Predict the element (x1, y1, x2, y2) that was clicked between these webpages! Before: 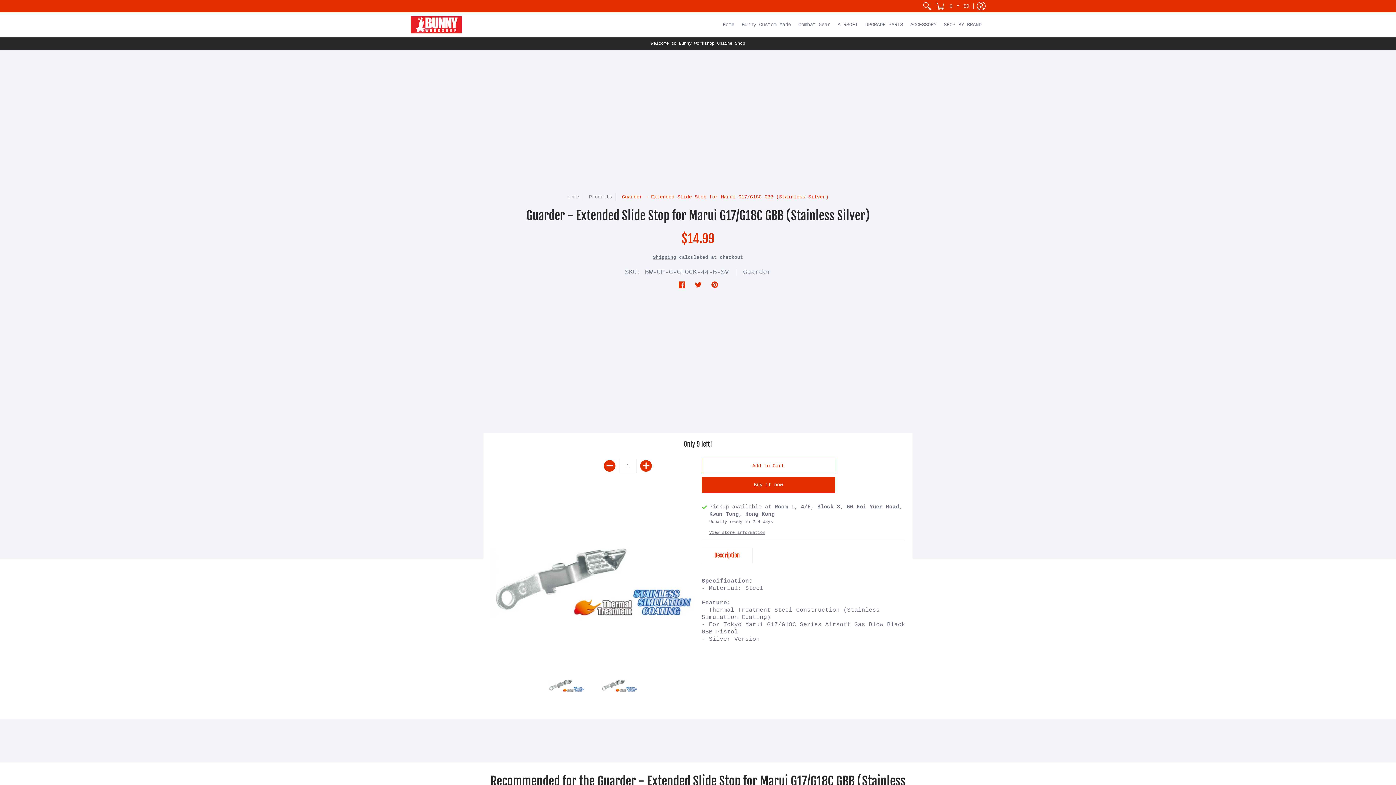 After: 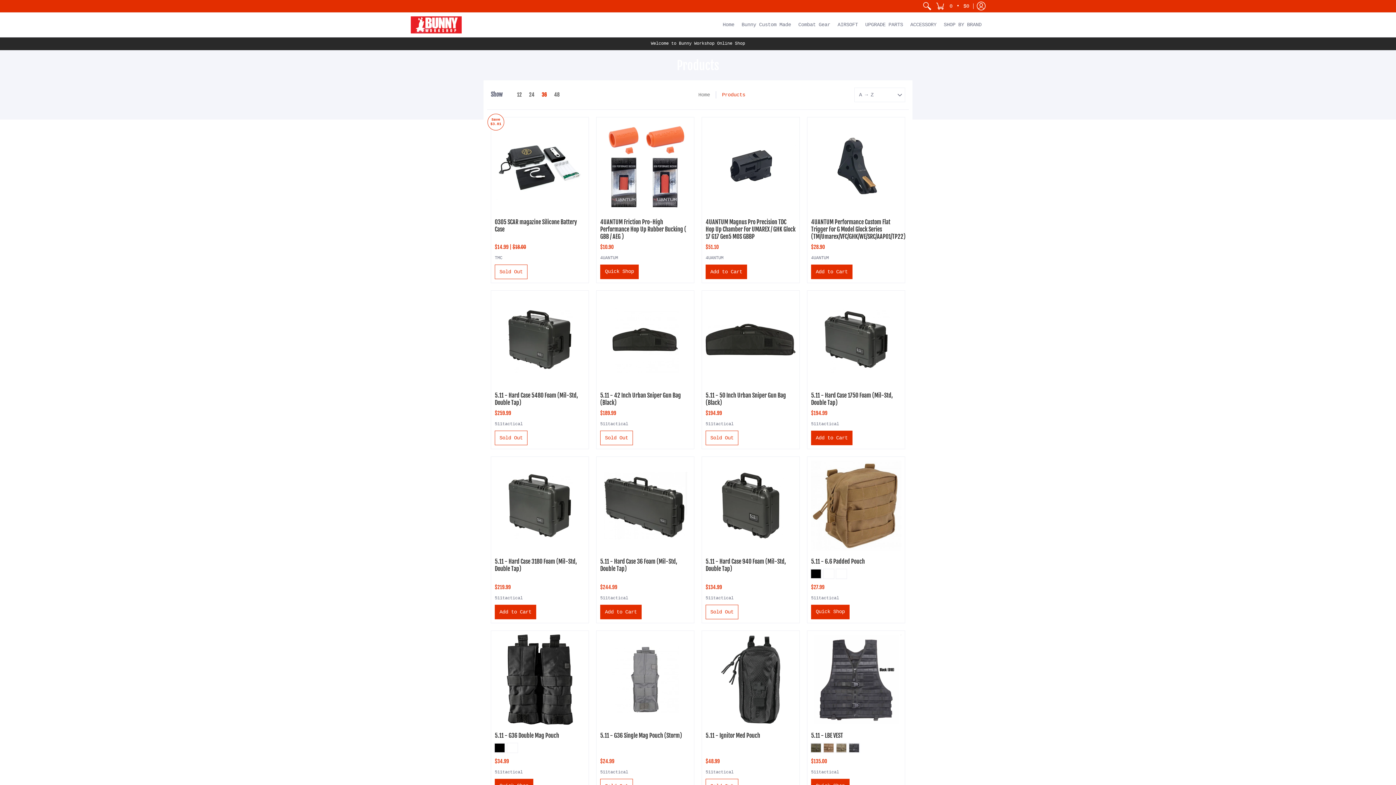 Action: bbox: (589, 194, 612, 200) label: Products